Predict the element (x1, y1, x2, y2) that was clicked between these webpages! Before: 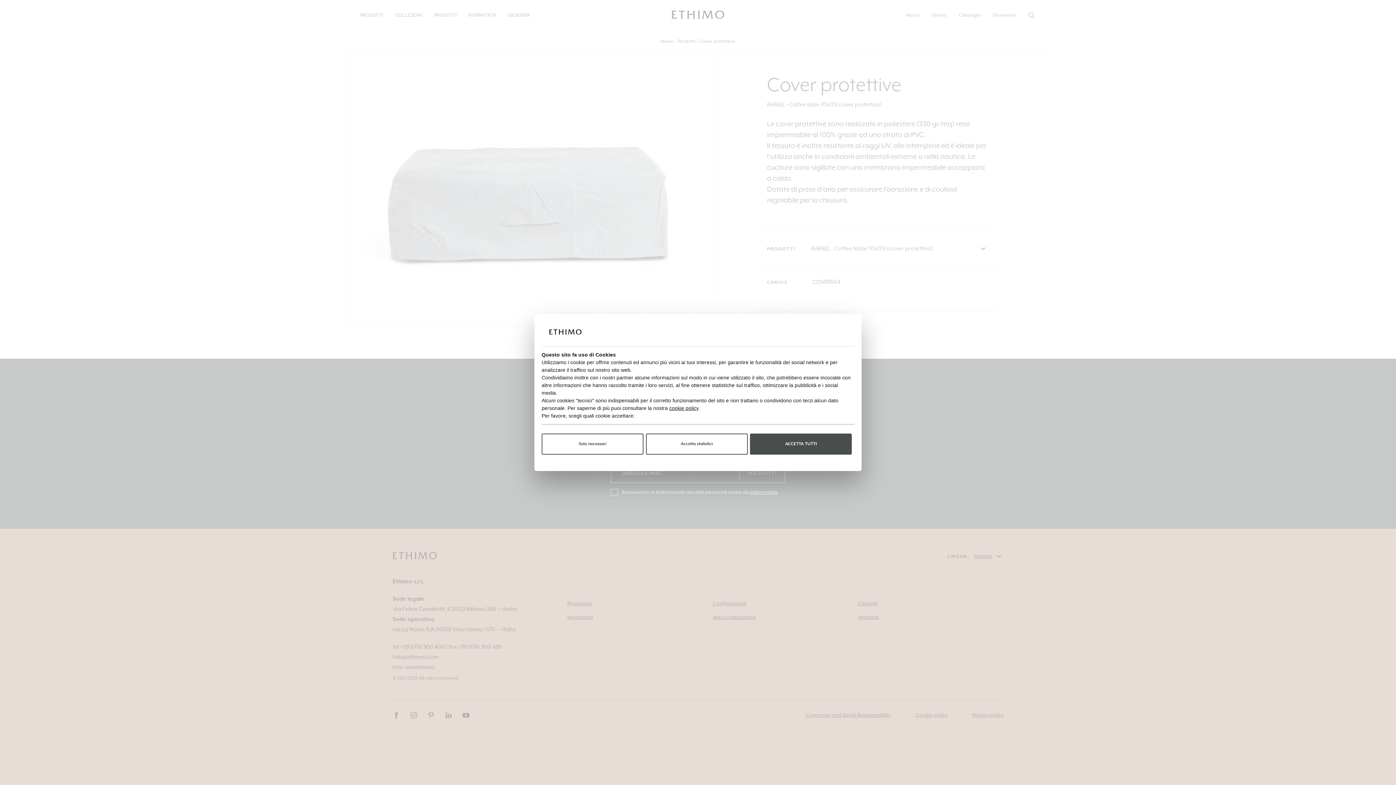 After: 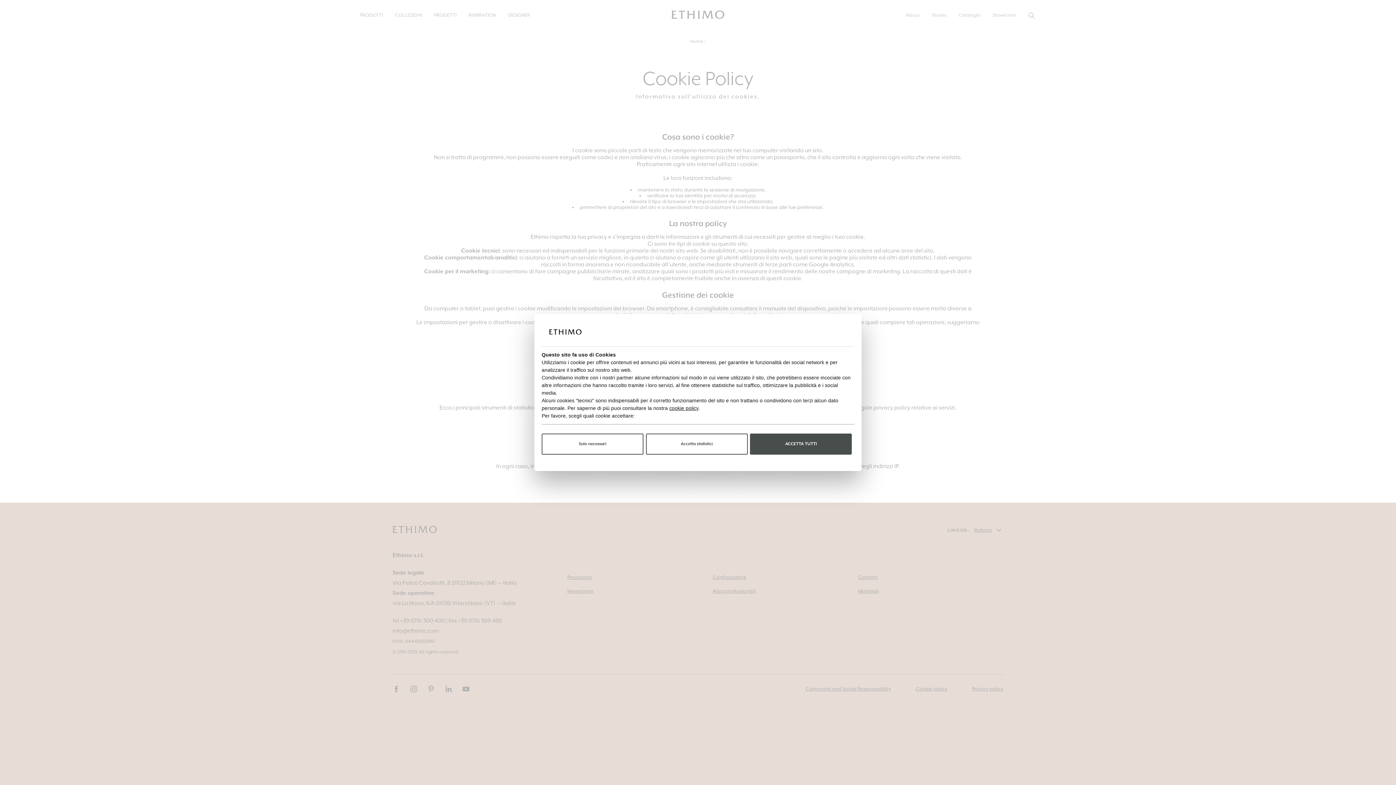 Action: bbox: (669, 405, 698, 411) label: cookie policy